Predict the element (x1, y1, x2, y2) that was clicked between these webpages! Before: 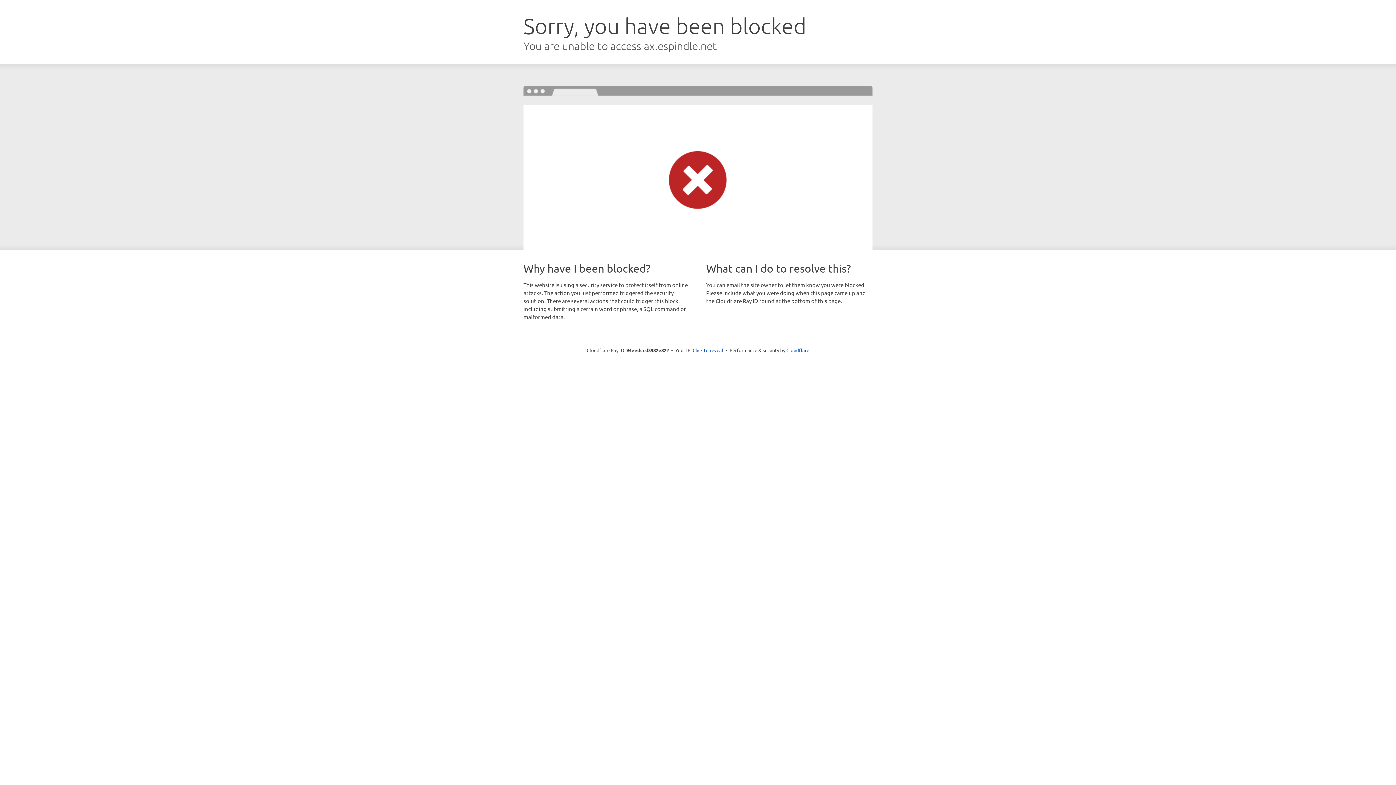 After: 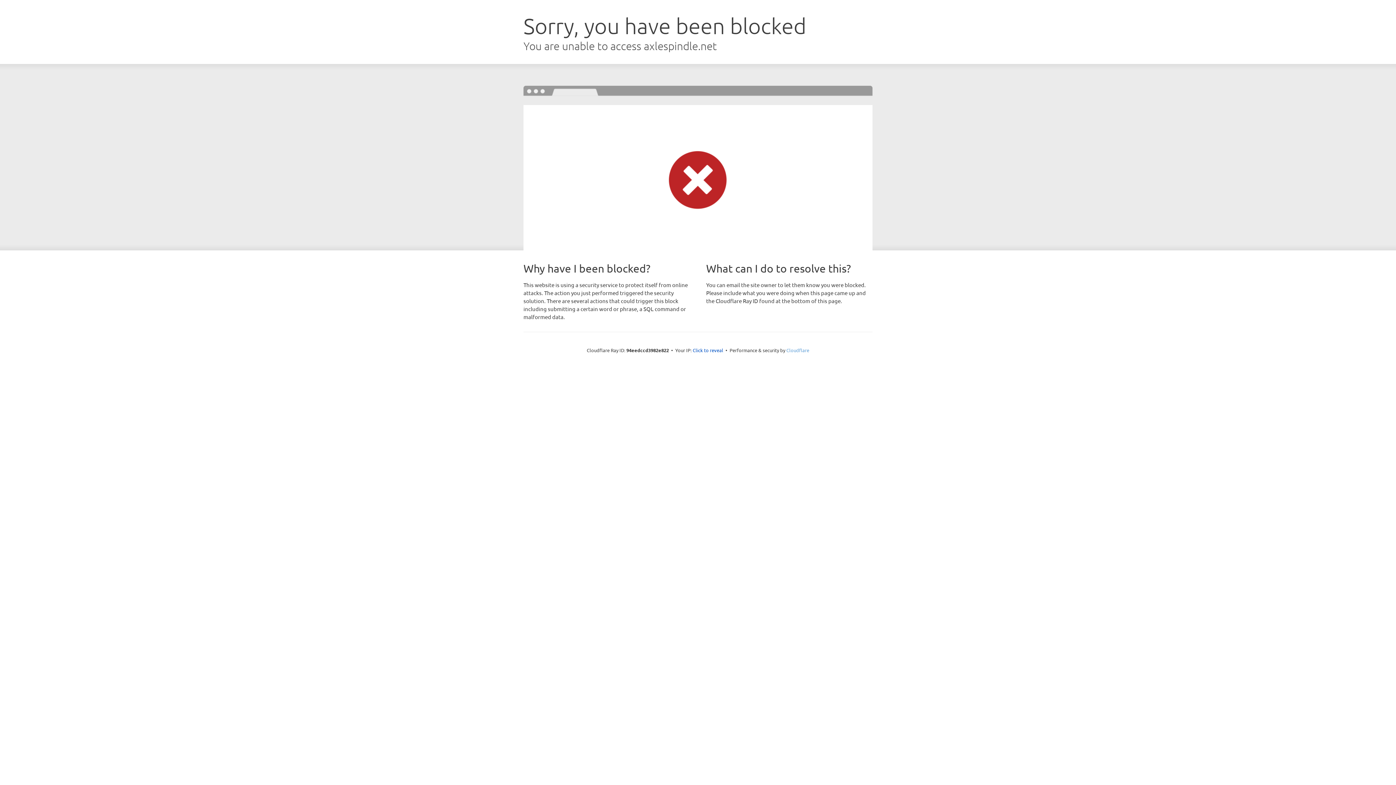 Action: bbox: (786, 347, 809, 353) label: Cloudflare